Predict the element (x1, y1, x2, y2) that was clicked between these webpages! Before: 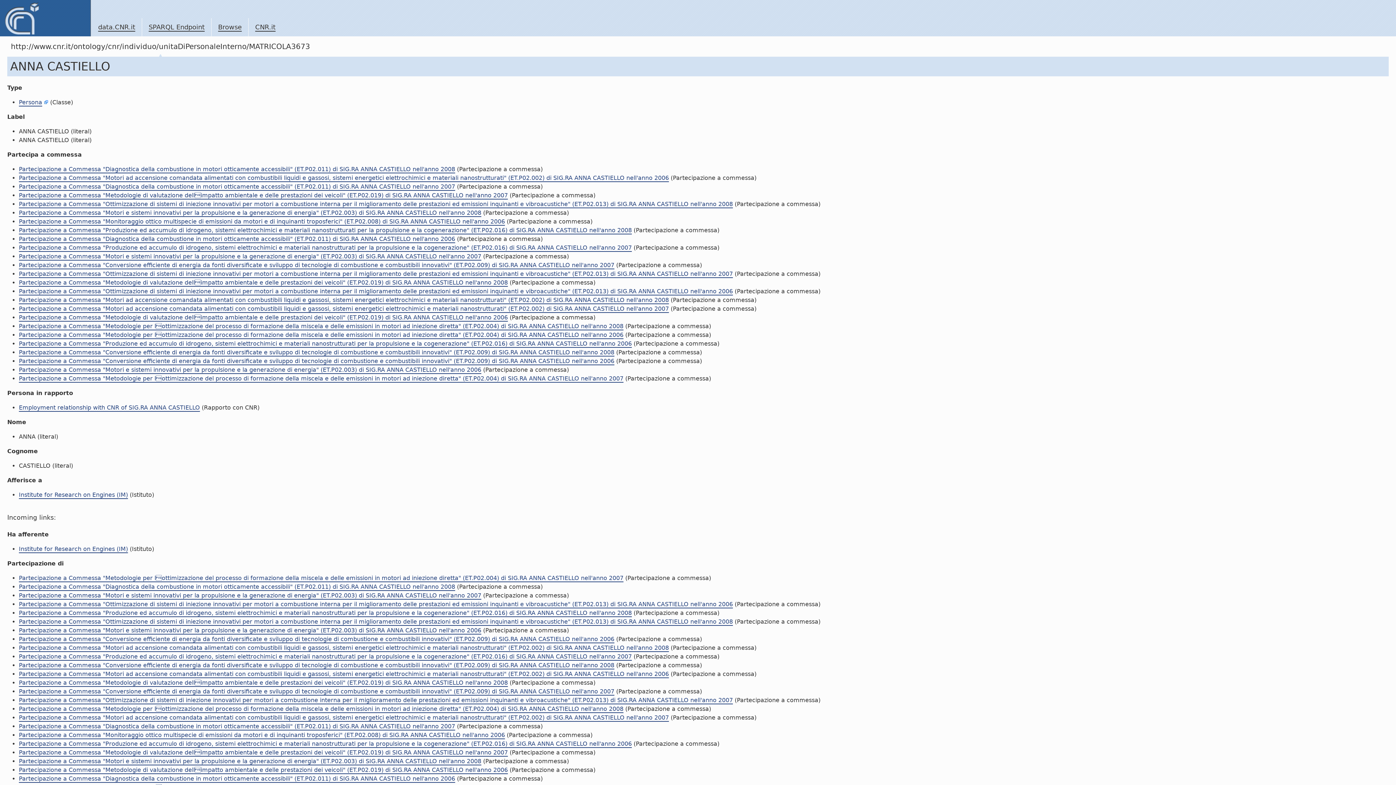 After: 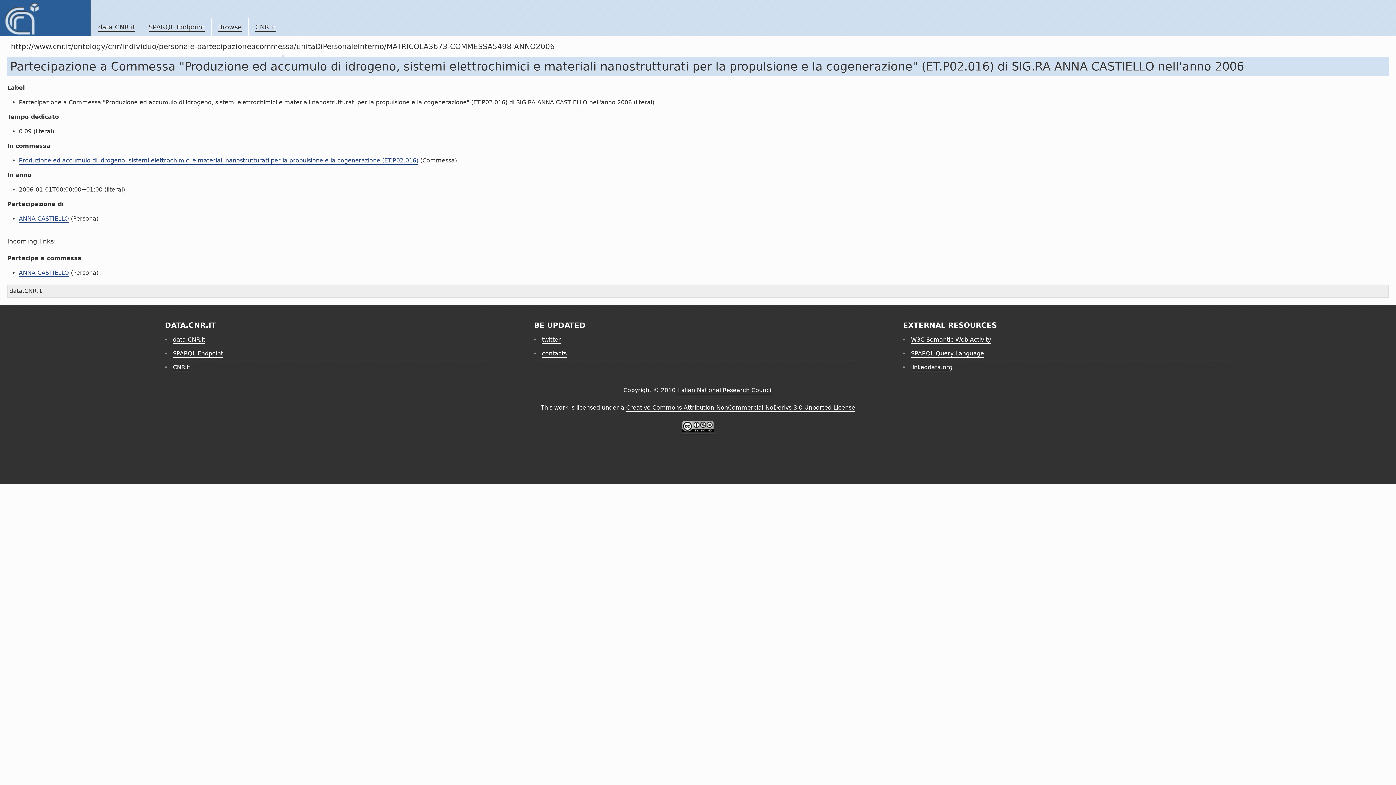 Action: label: Partecipazione a Commessa "Produzione ed accumulo di idrogeno, sistemi elettrochimici e materiali nanostrutturati per la propulsione e la cogenerazione" (ET.P02.016) di SIG.RA ANNA CASTIELLO nell'anno 2006 bbox: (18, 340, 632, 348)